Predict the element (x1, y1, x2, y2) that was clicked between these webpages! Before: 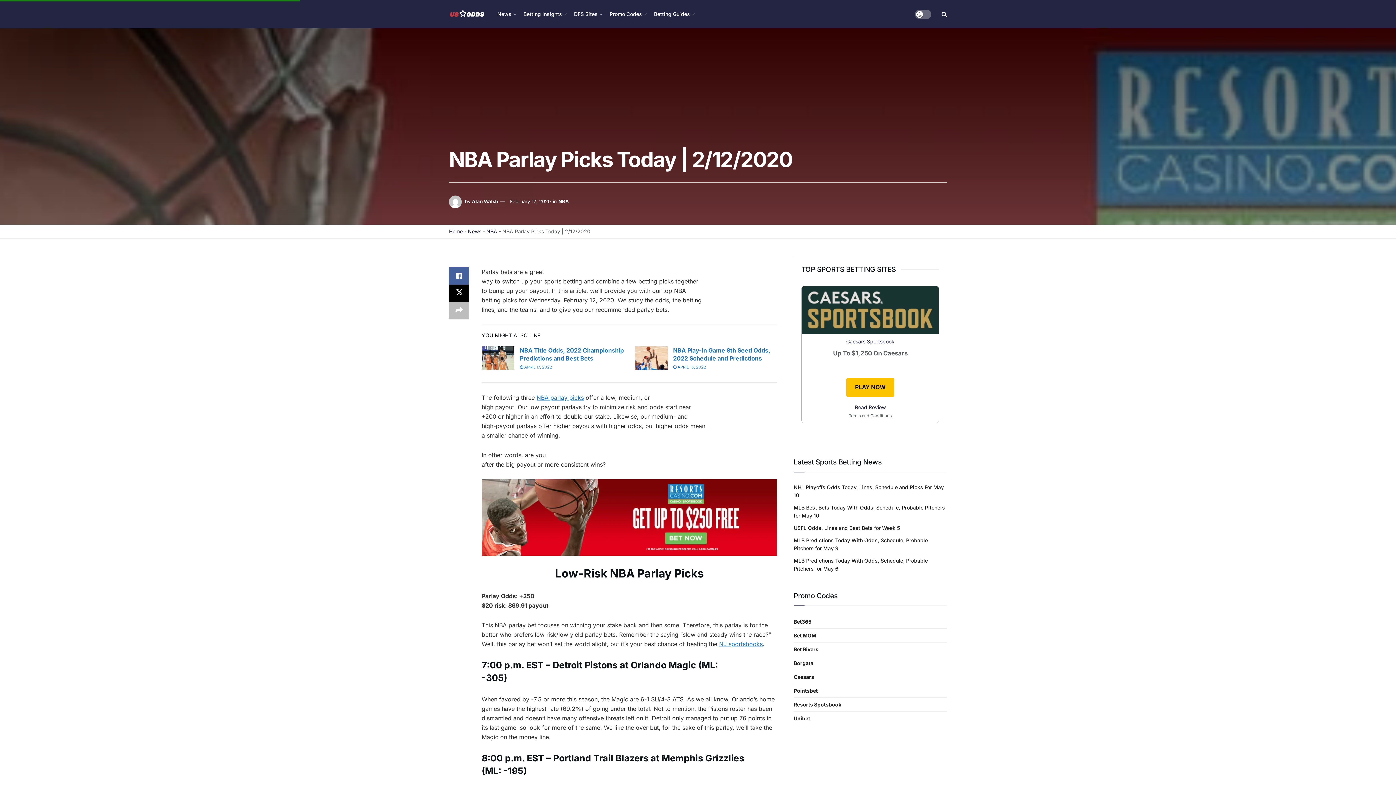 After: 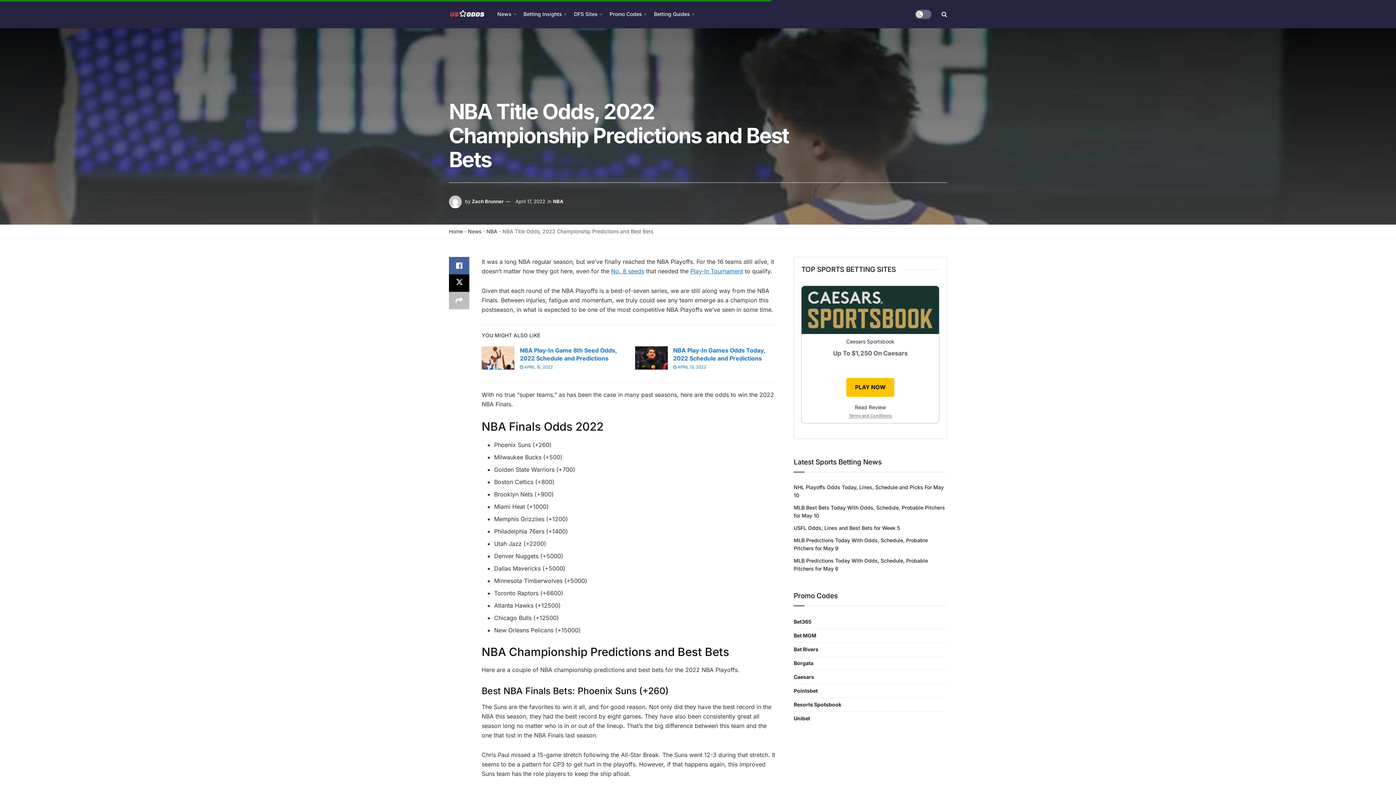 Action: bbox: (520, 364, 552, 369) label:  APRIL 17, 2022